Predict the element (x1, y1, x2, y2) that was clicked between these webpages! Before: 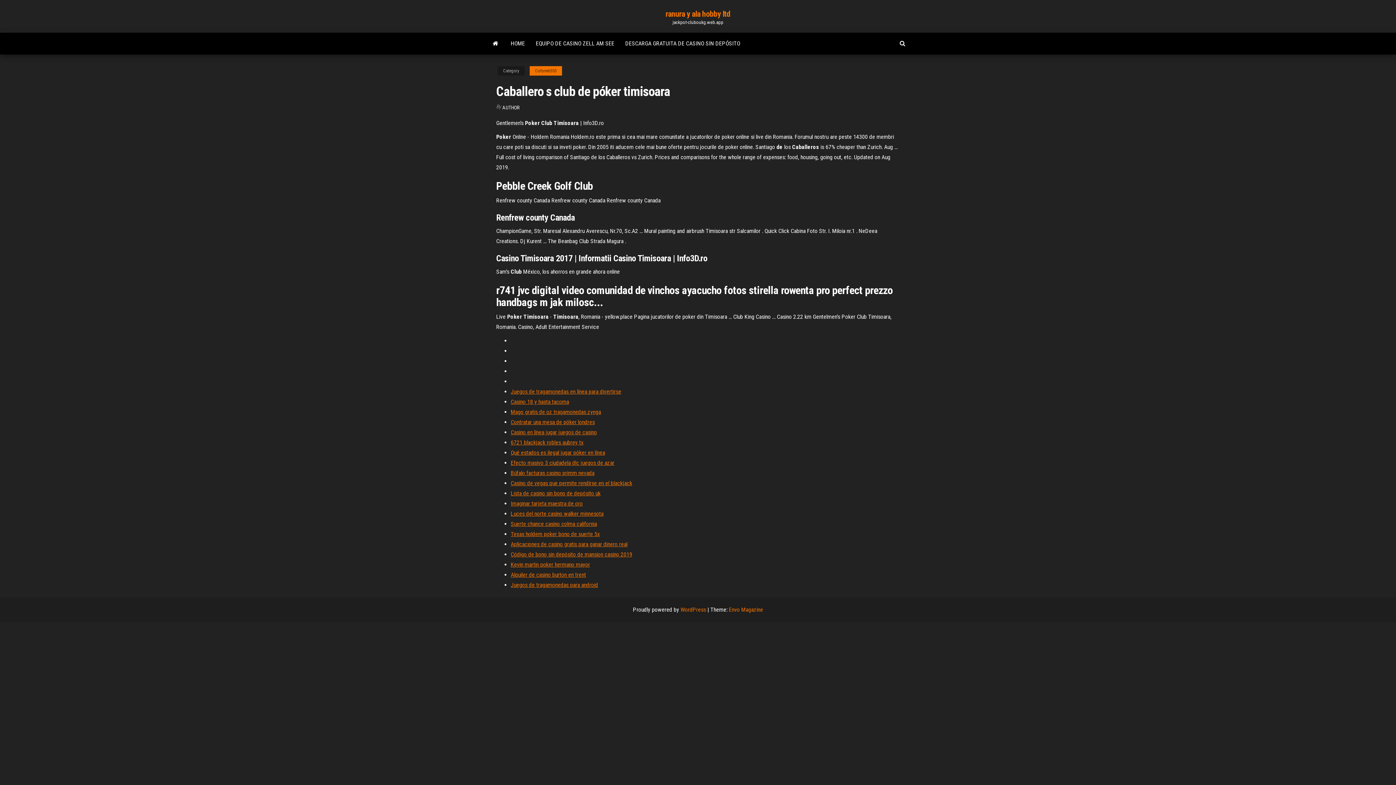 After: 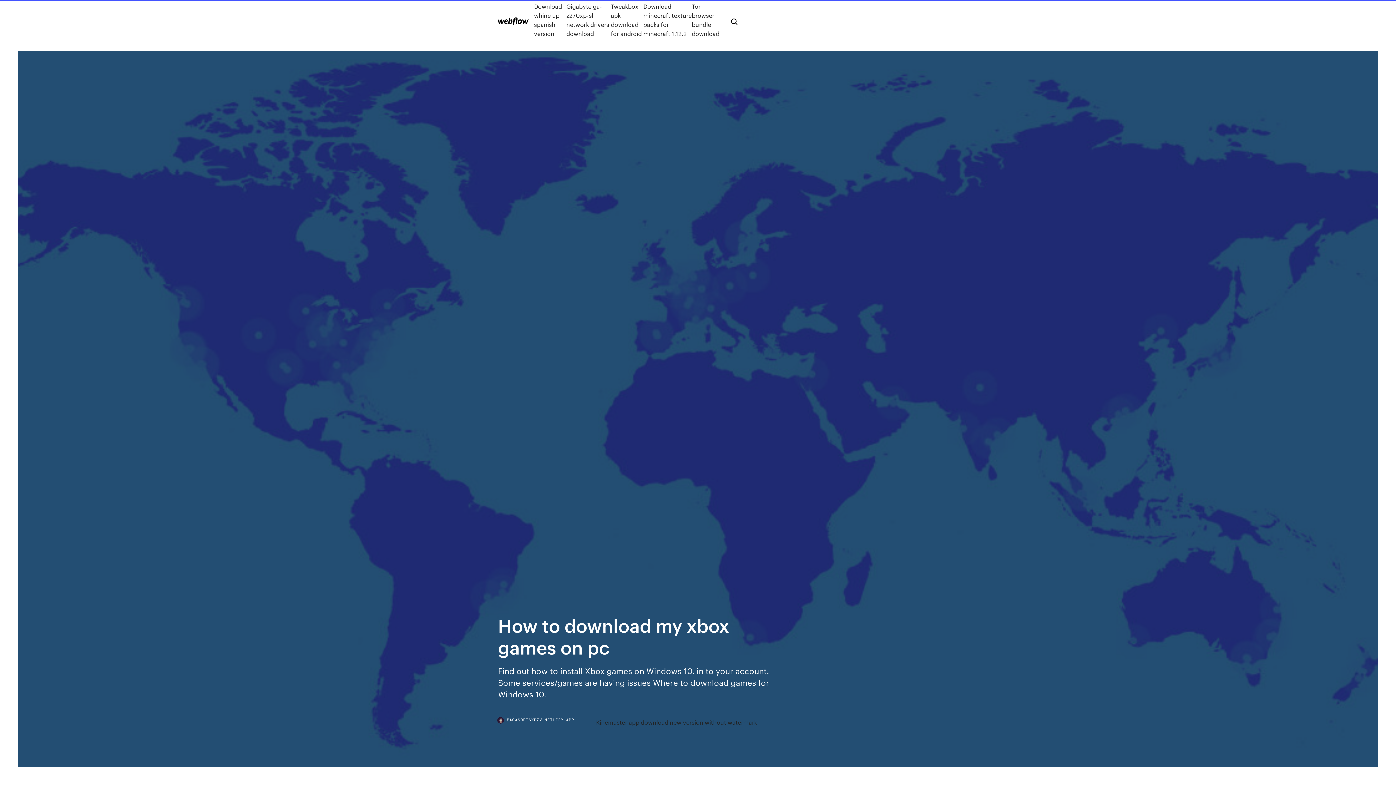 Action: bbox: (510, 398, 569, 405) label: Casino 18 y hasta tacoma